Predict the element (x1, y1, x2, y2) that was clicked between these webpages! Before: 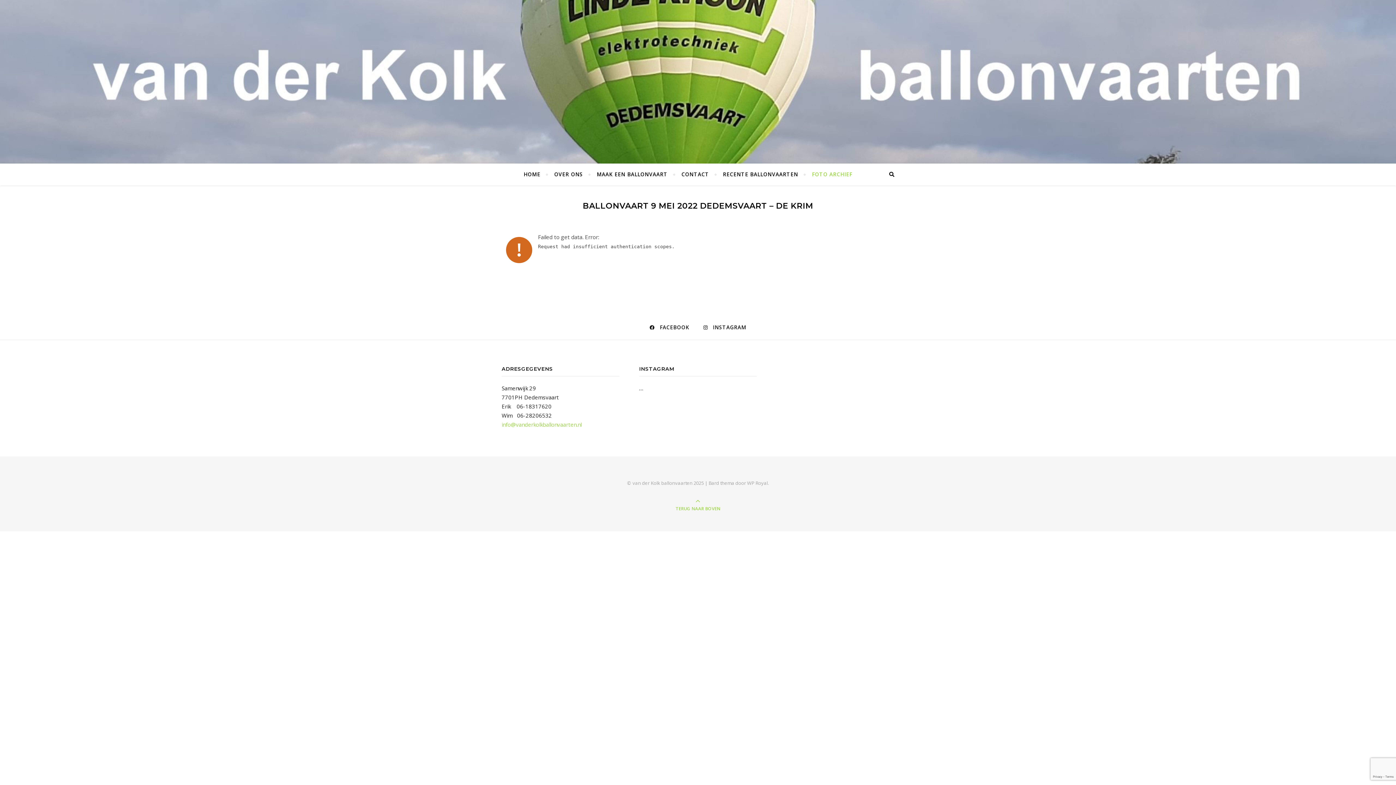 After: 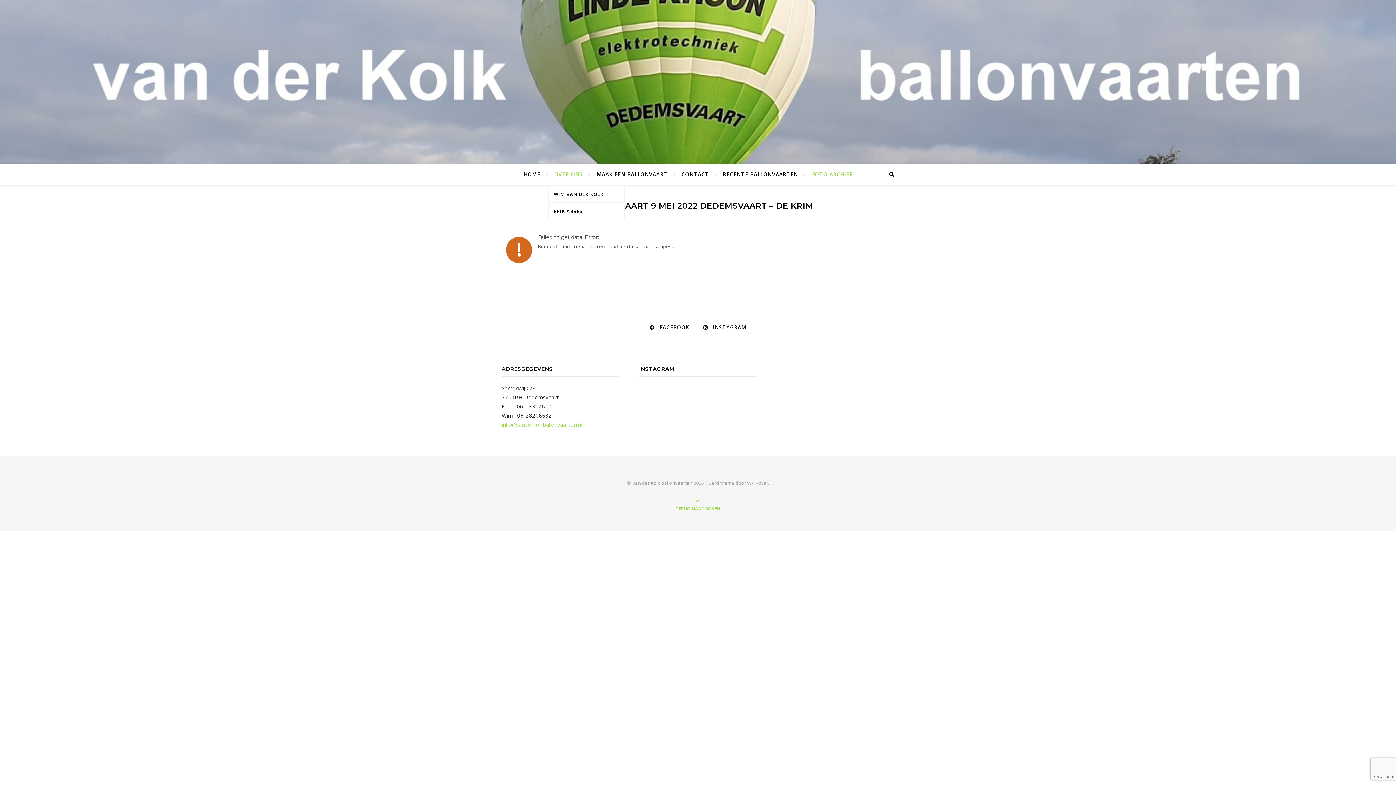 Action: bbox: (548, 163, 589, 185) label: OVER ONS